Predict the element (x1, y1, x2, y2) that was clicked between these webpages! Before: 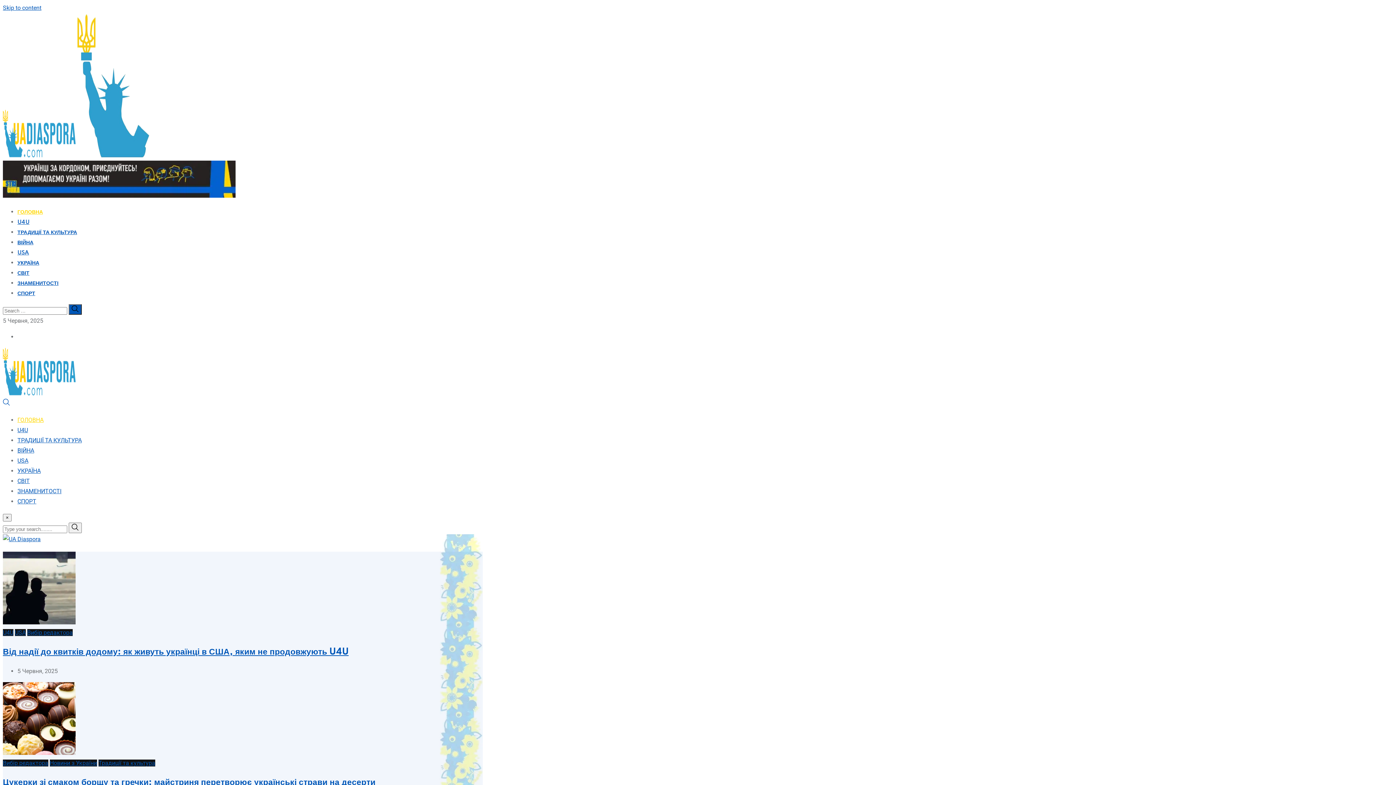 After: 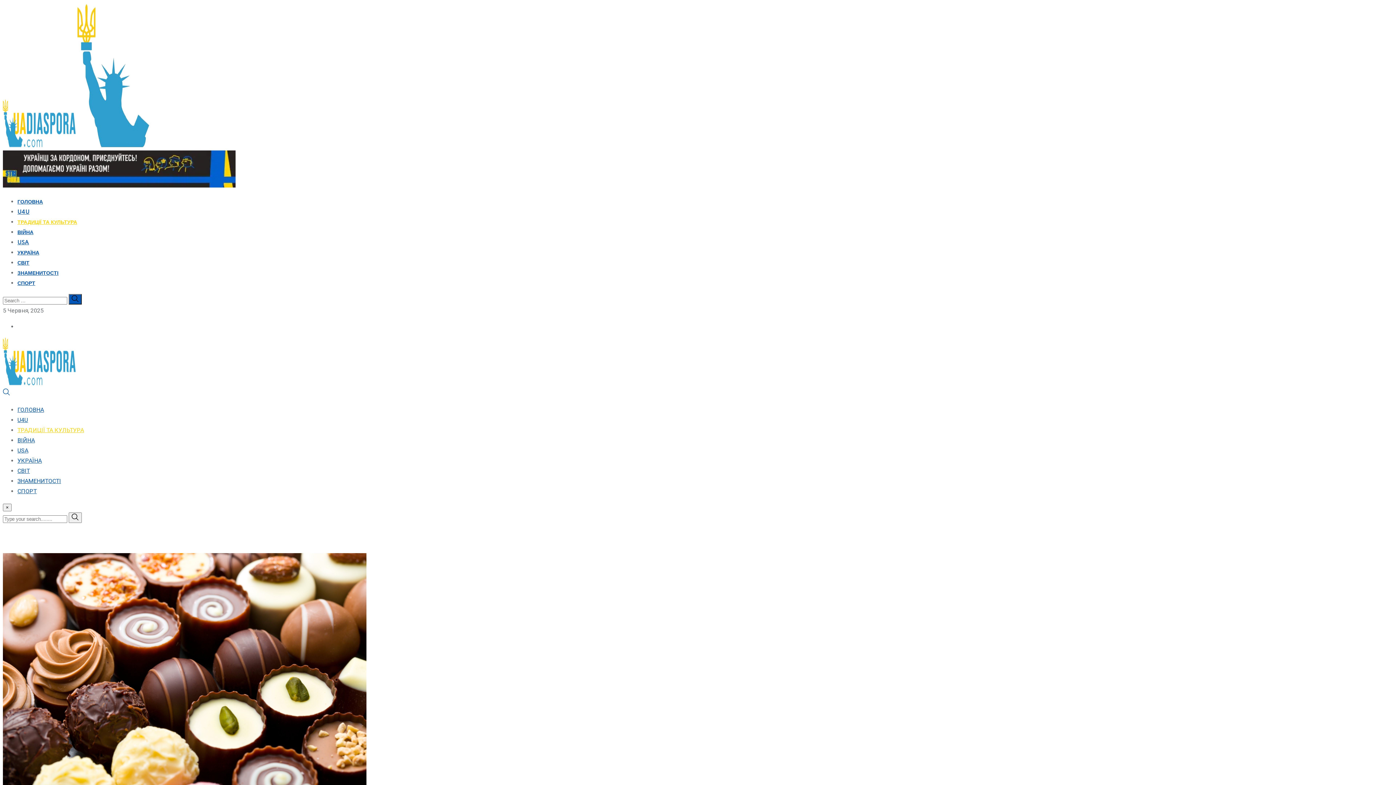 Action: label: ТРАДИЦІЇ ТА КУЛЬТУРА bbox: (17, 229, 77, 235)